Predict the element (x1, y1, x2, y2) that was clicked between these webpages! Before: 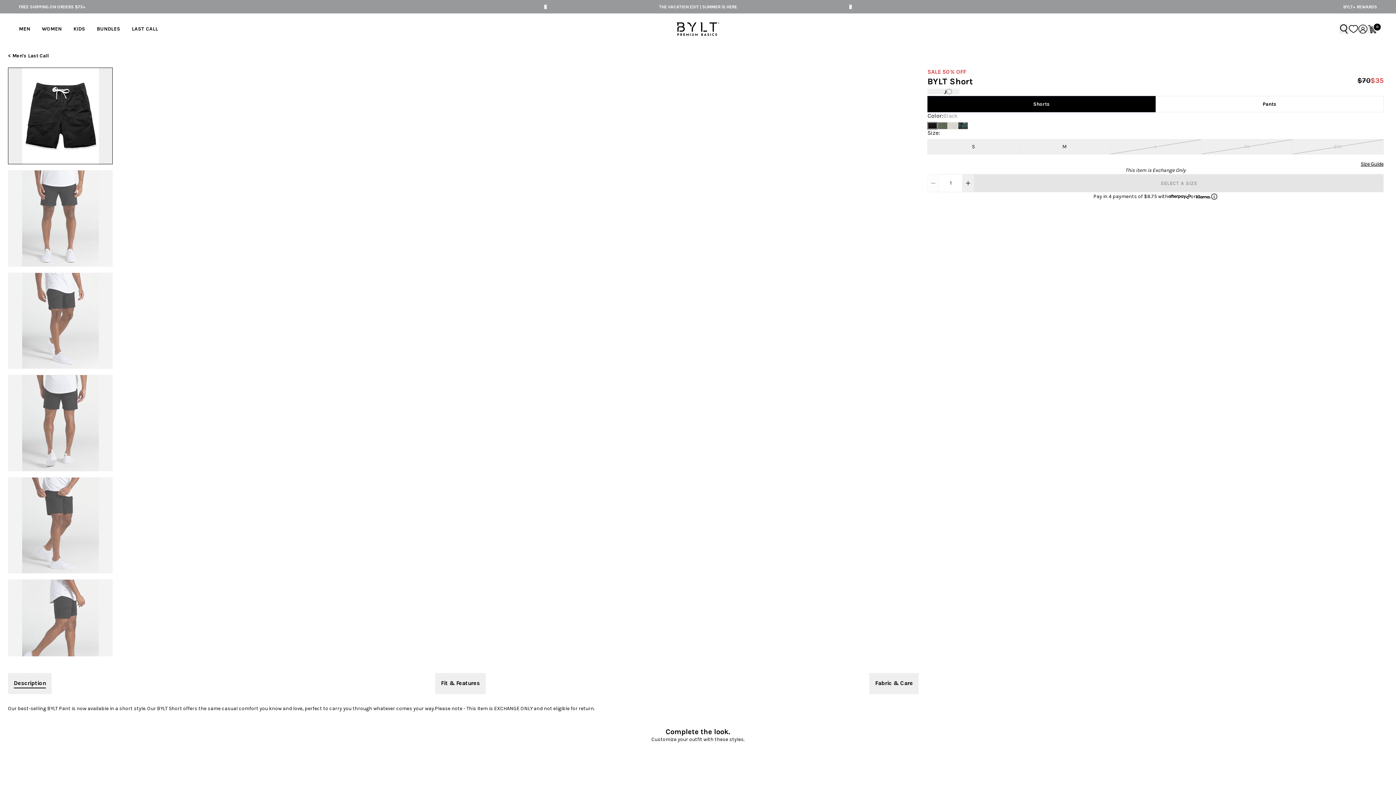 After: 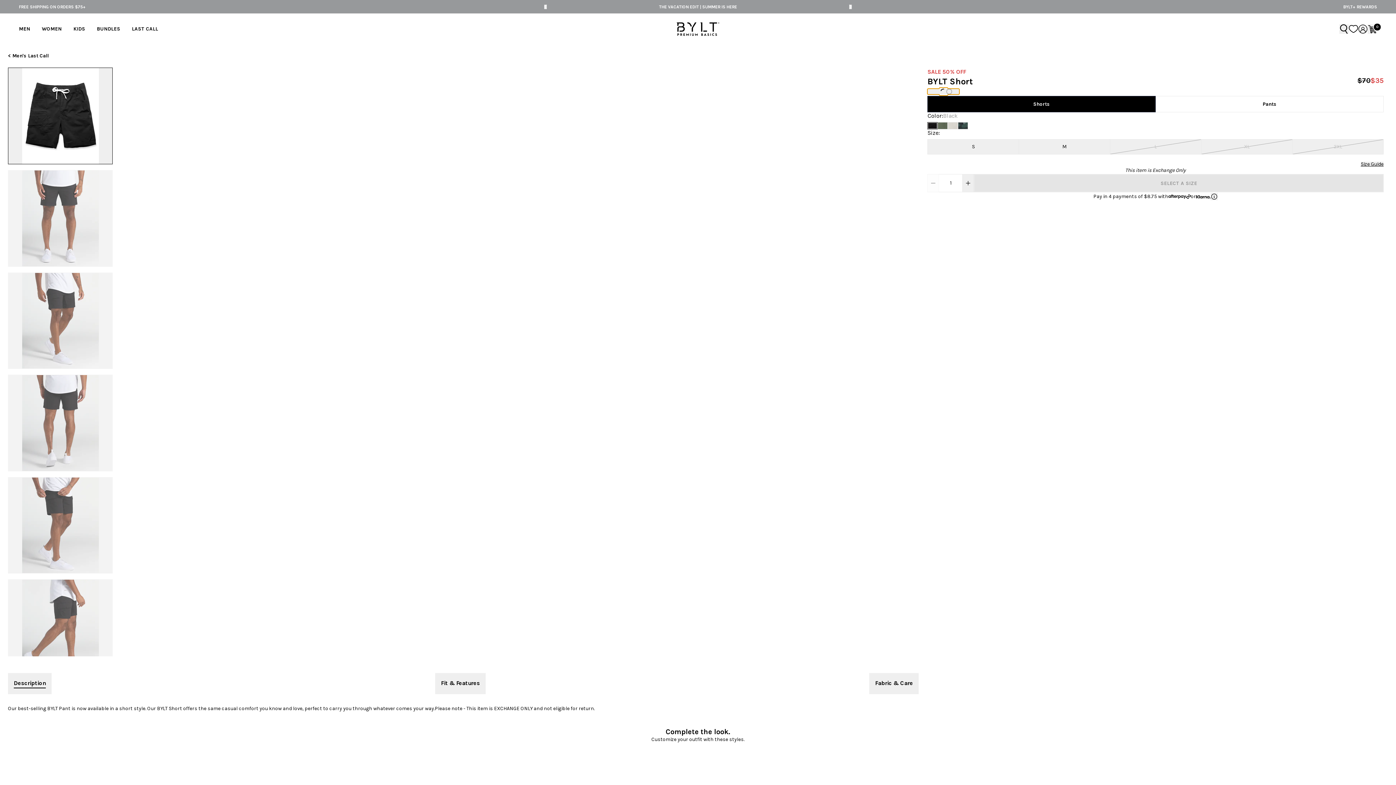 Action: label: Scroll to product reviews bbox: (927, 88, 959, 94)